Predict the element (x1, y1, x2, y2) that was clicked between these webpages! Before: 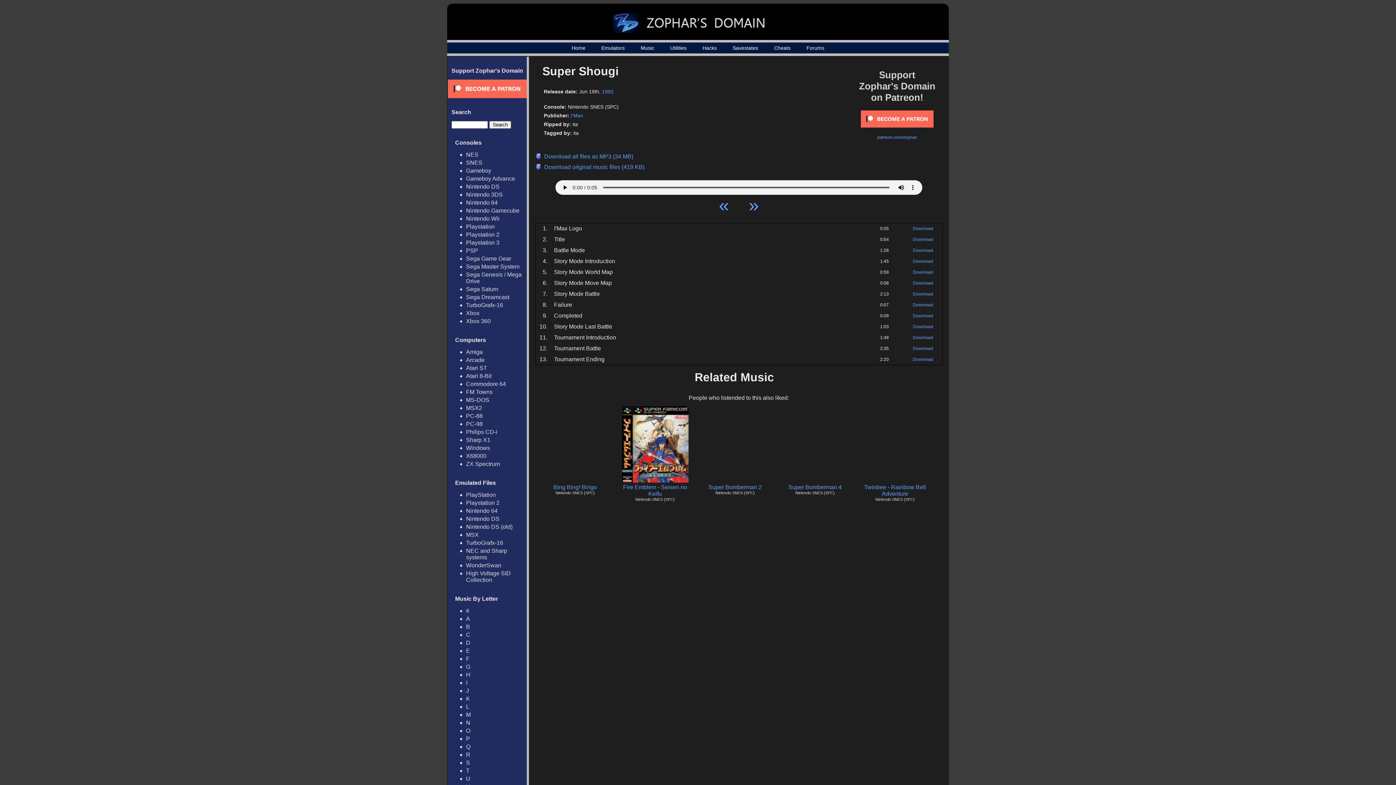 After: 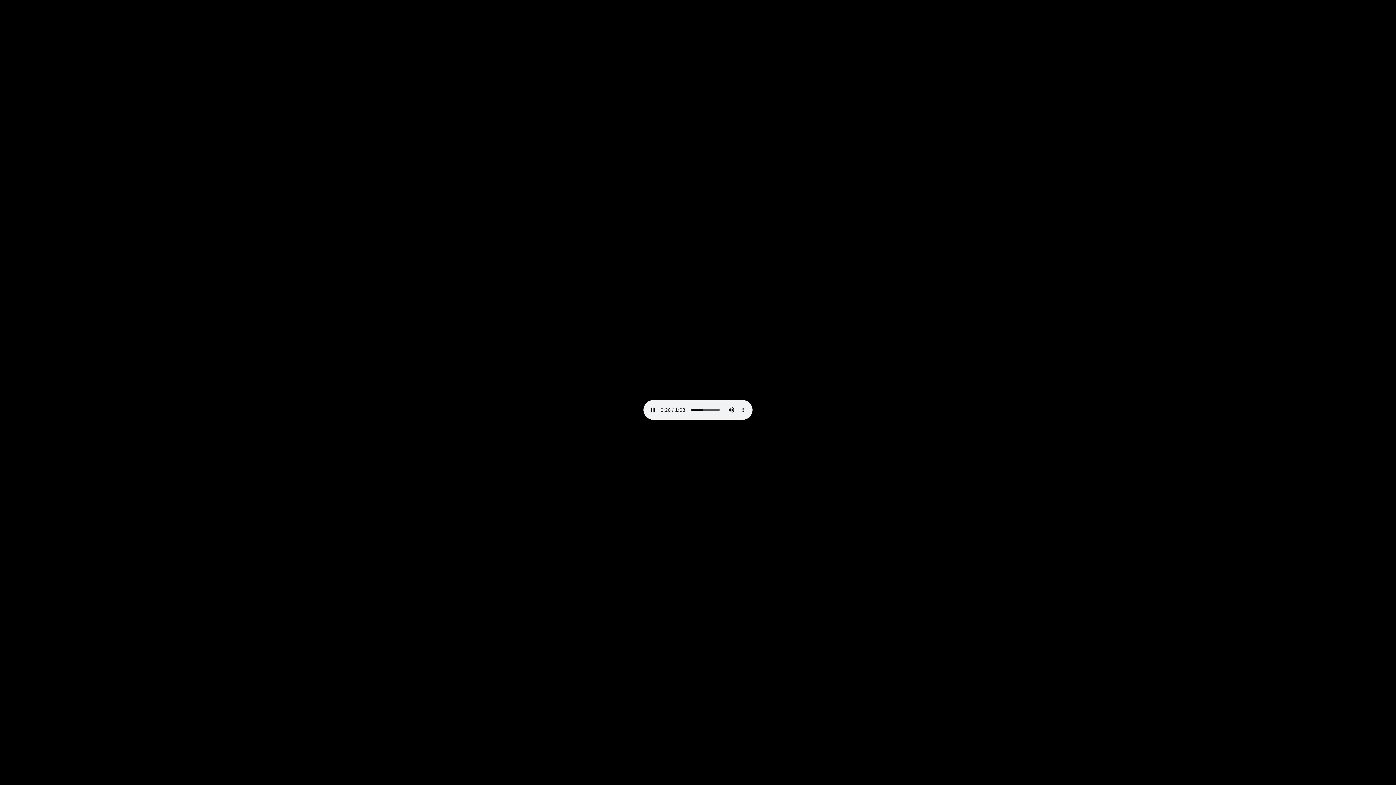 Action: bbox: (913, 324, 933, 329) label: Download